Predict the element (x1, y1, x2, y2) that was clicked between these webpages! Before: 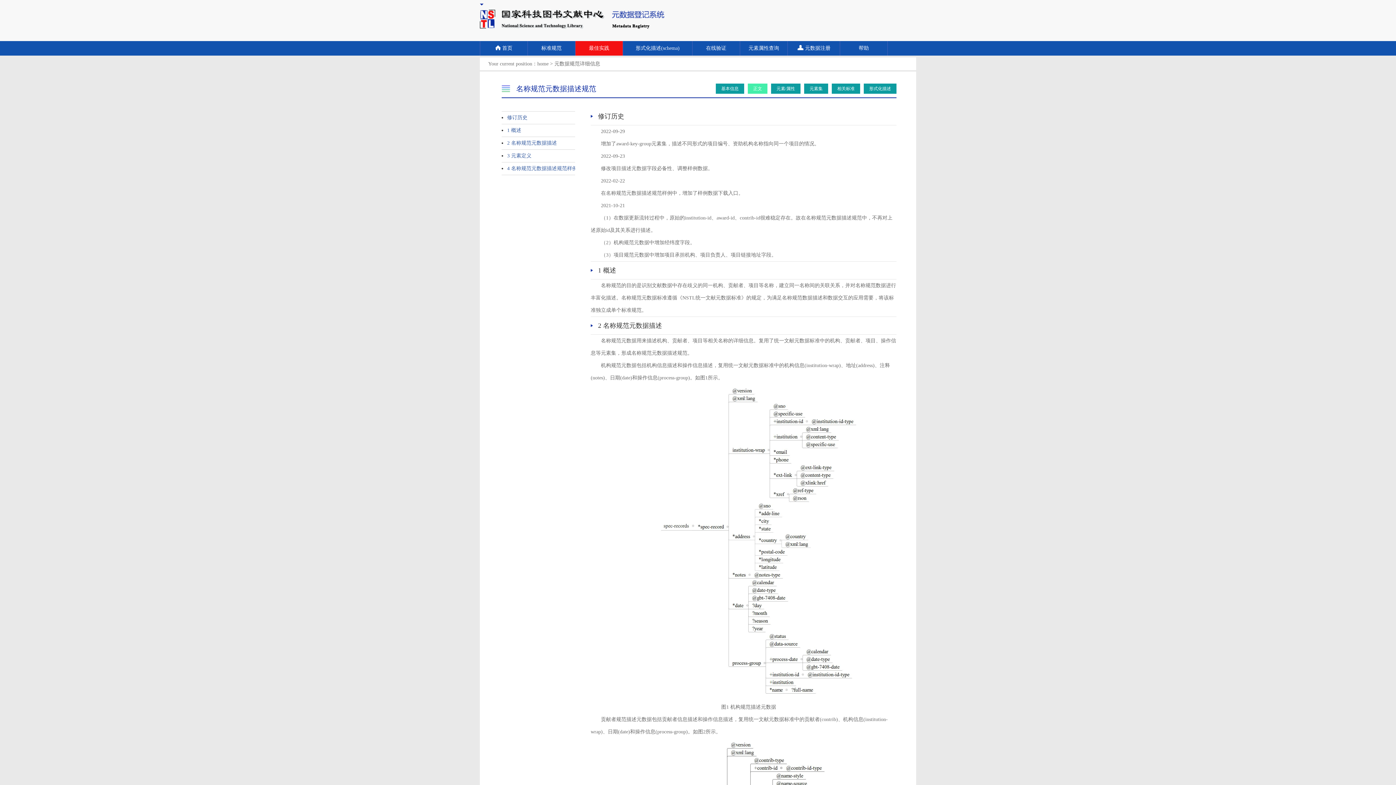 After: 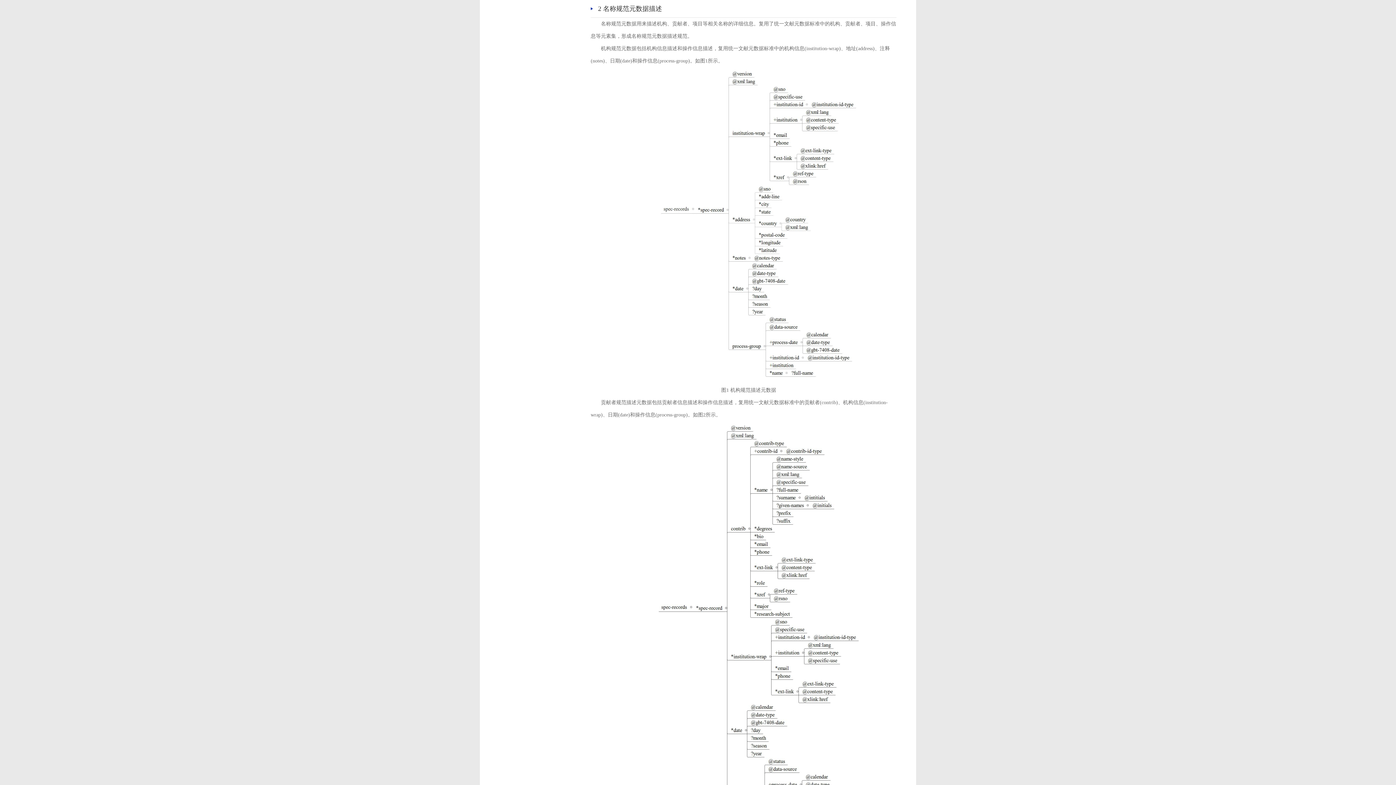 Action: bbox: (501, 137, 563, 149) label: 2 名称规范元数据描述